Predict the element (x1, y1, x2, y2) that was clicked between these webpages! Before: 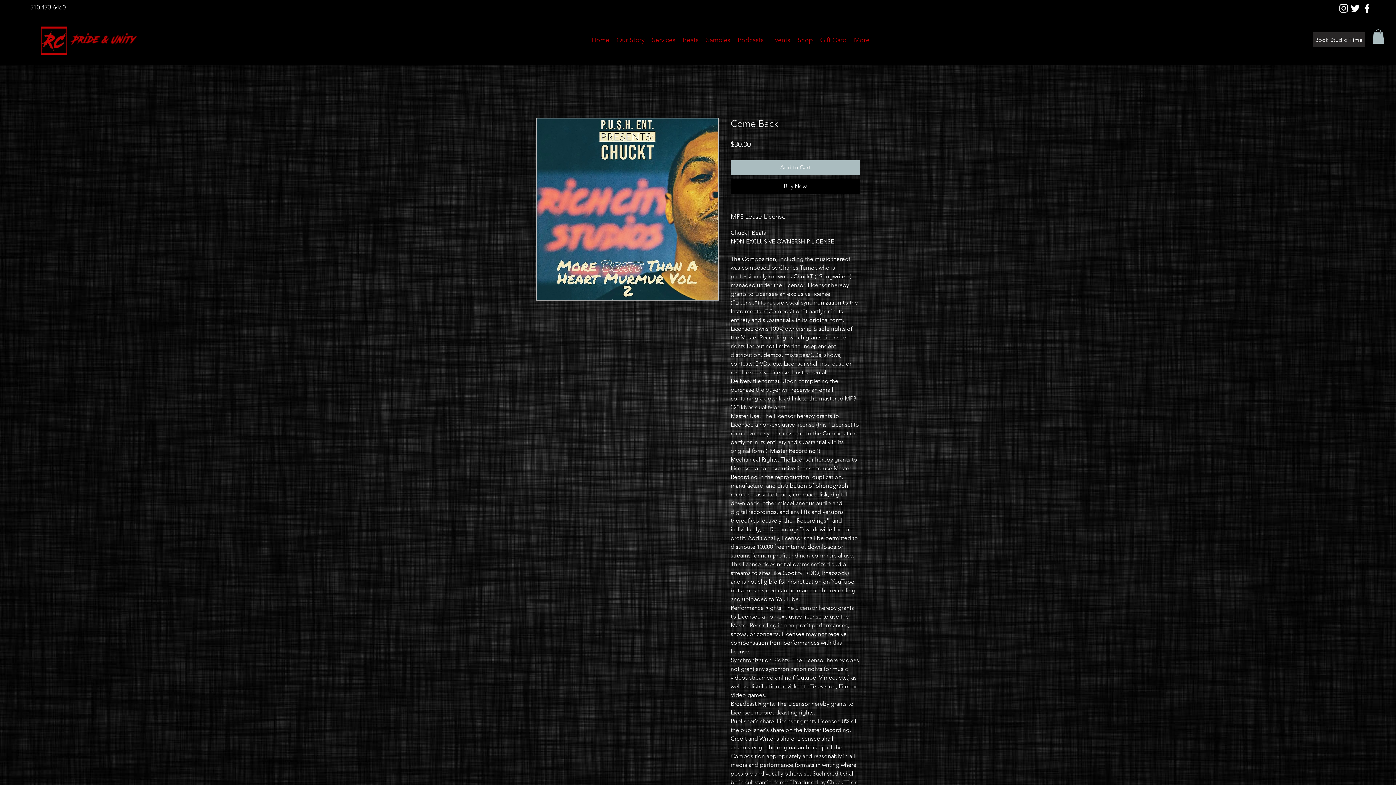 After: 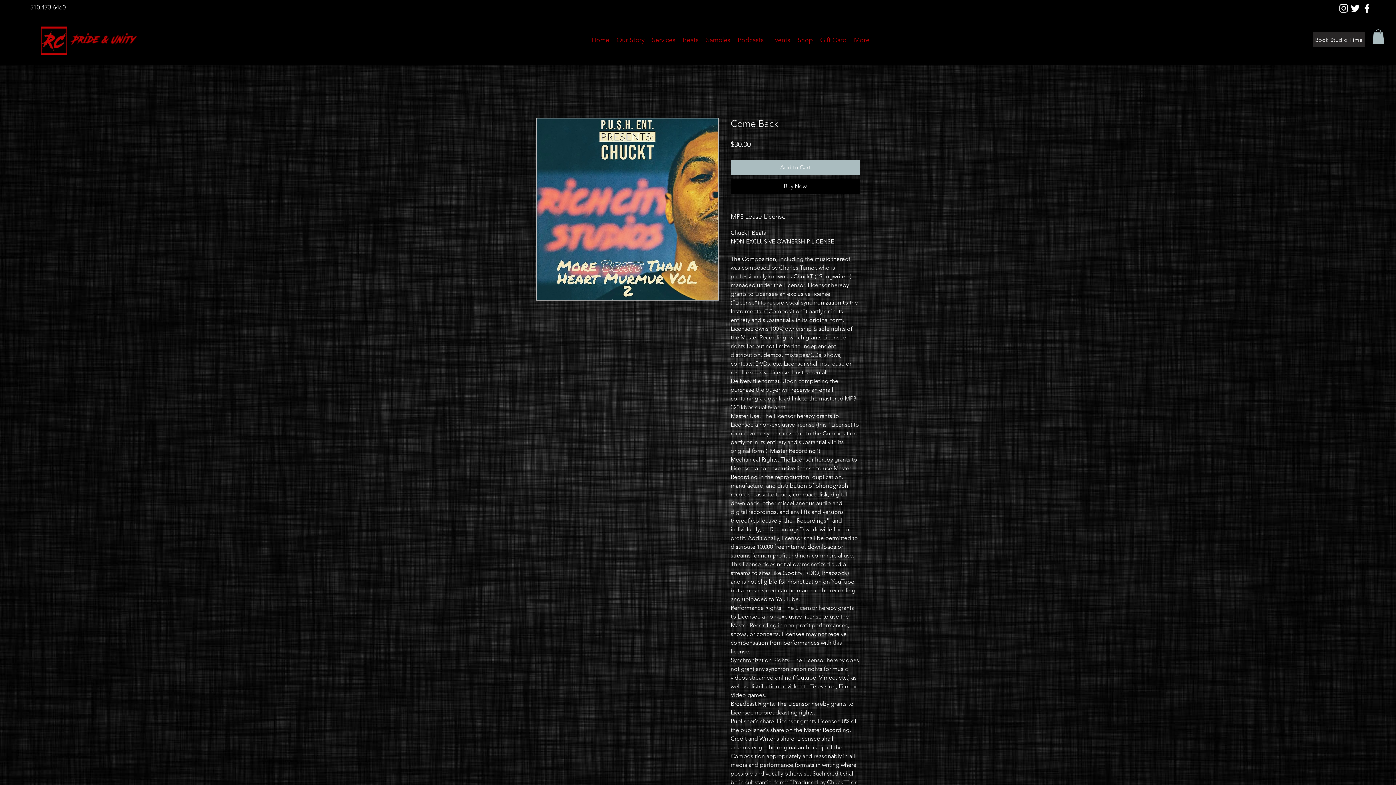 Action: label: twitter bbox: (1349, 2, 1361, 14)